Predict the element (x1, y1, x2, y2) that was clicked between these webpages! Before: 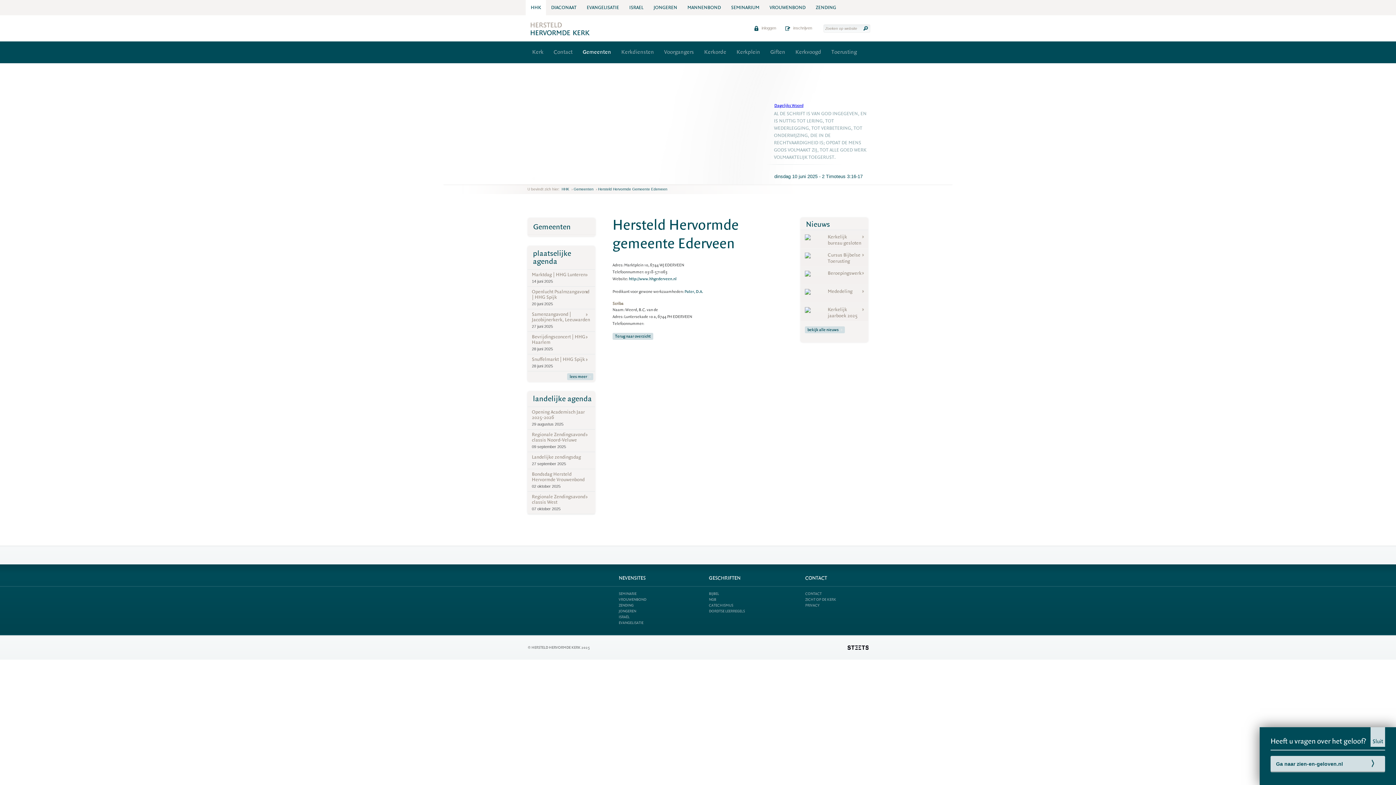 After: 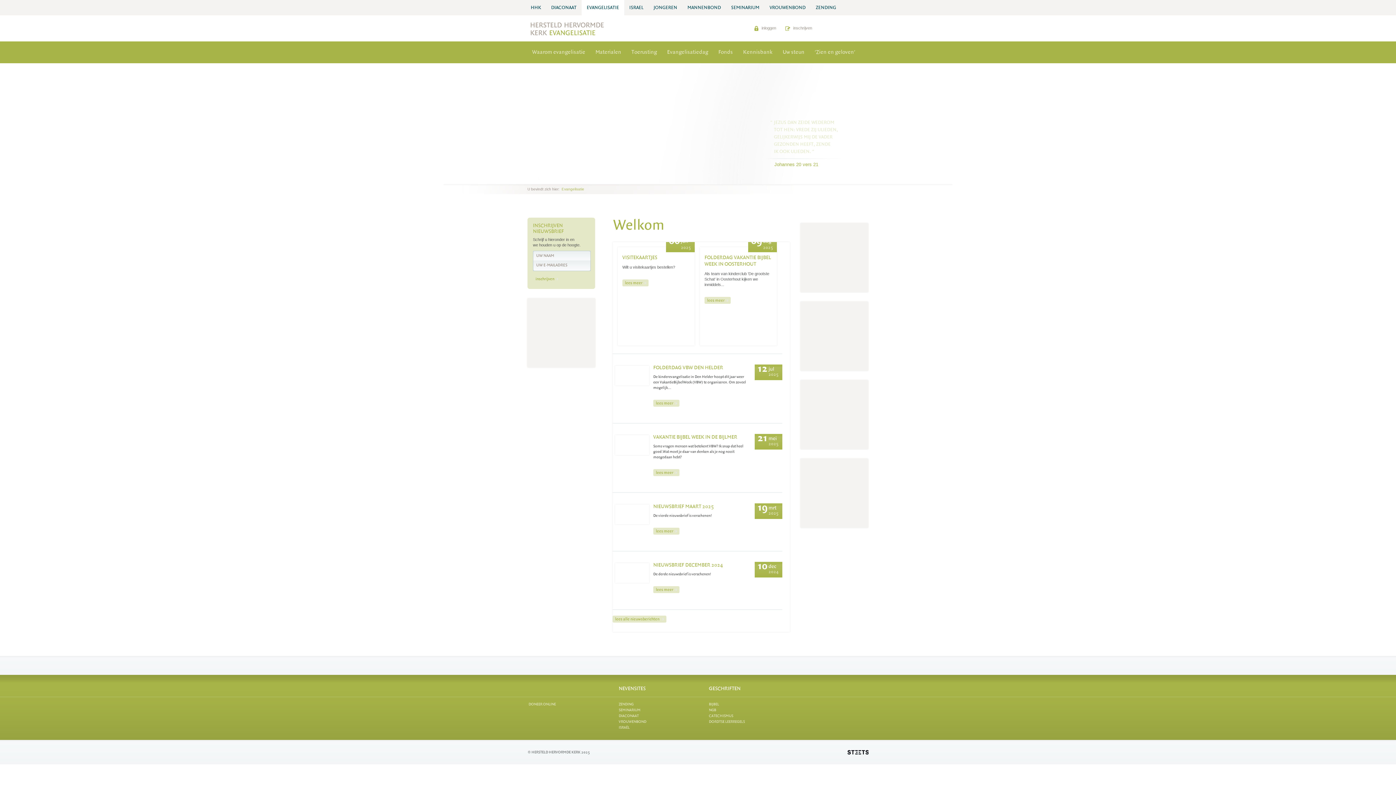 Action: bbox: (618, 620, 648, 626) label: EVANGELISATIE